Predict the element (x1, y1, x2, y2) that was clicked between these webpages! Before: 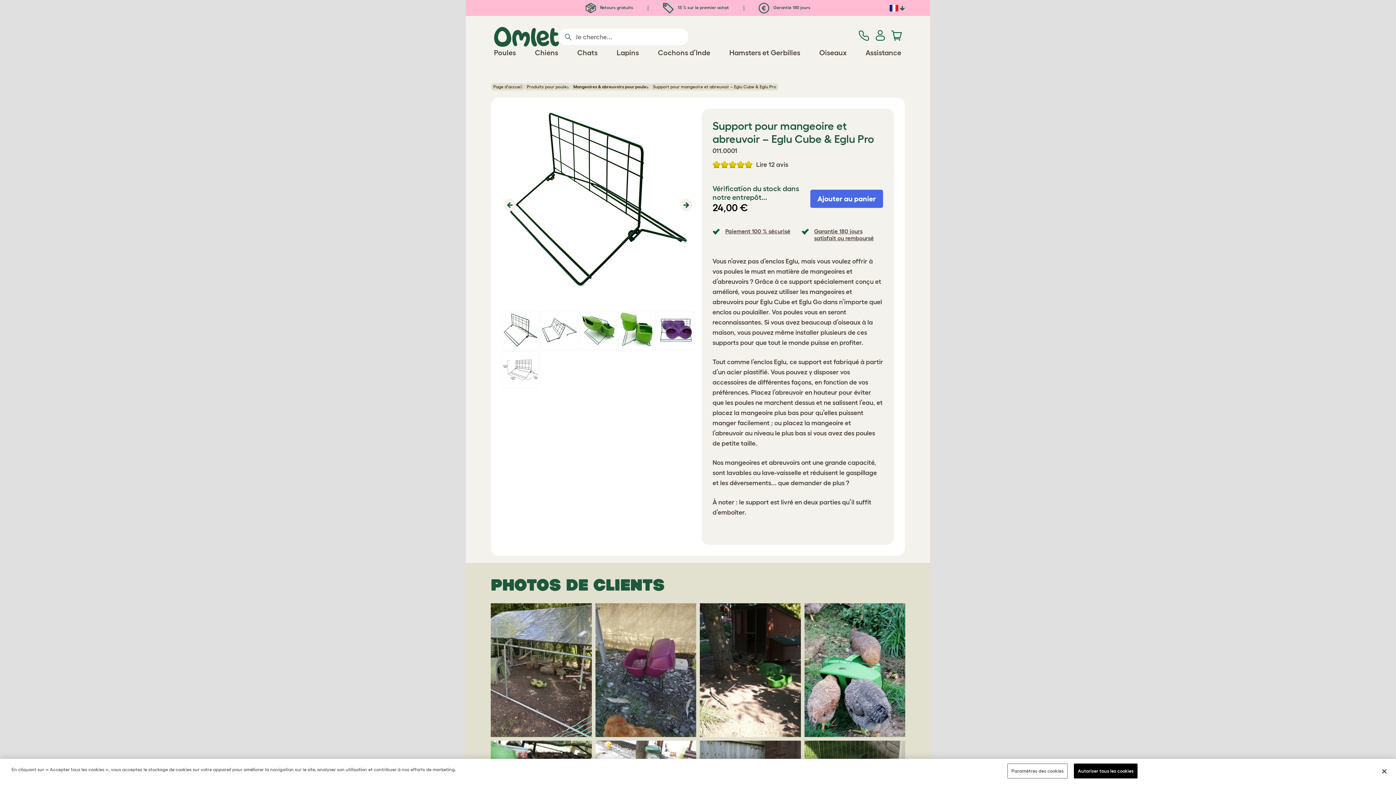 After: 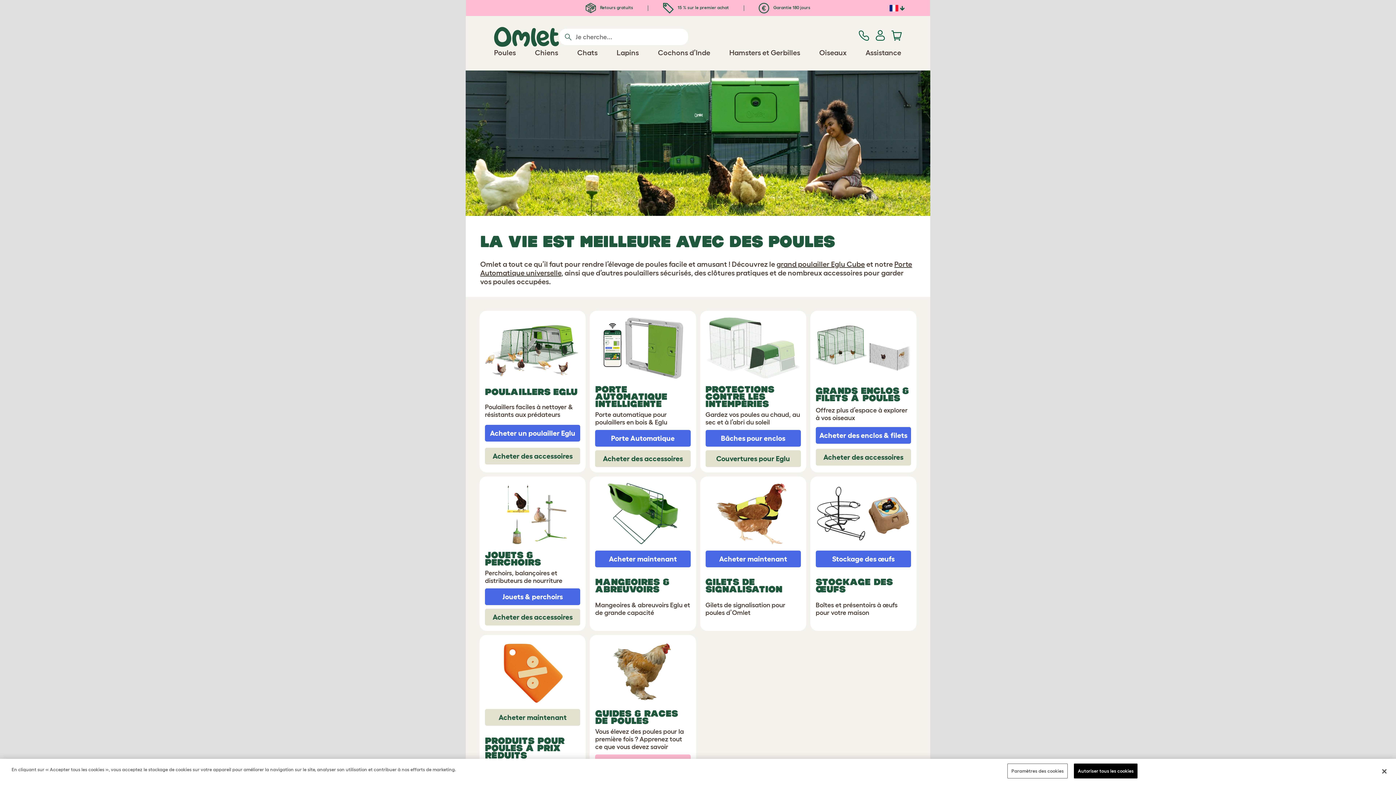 Action: label: Produits pour poules bbox: (524, 83, 571, 90)